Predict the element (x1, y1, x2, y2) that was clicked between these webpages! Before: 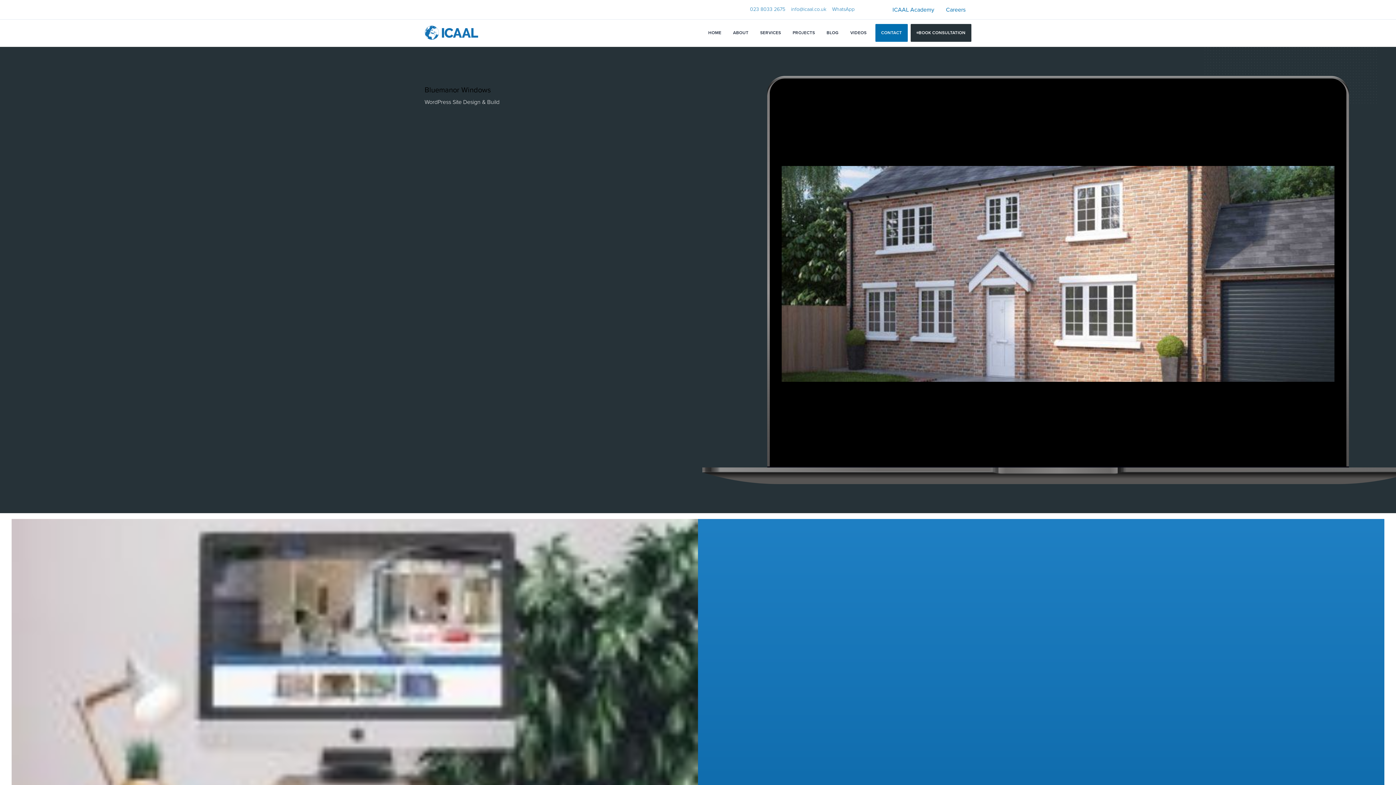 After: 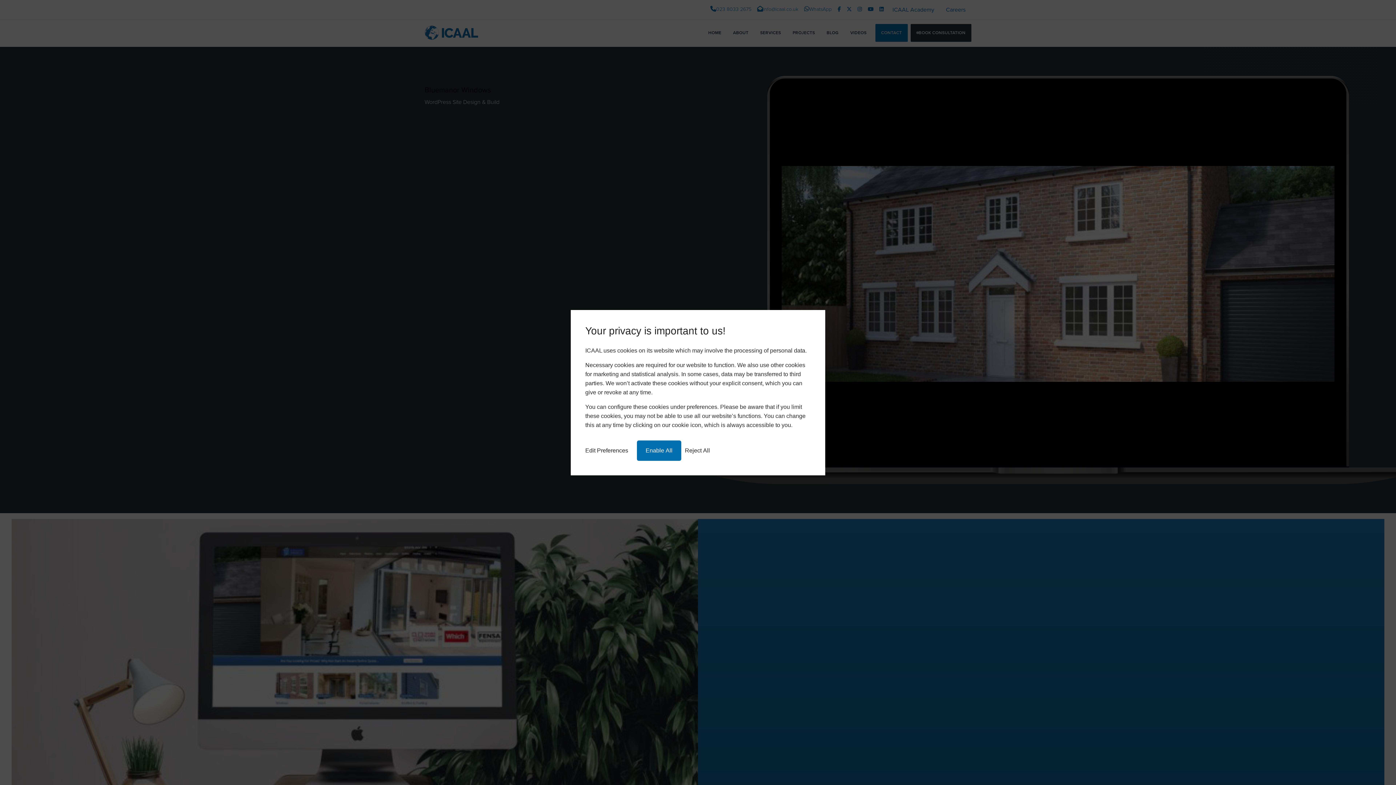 Action: label: LinkedIn bbox: (881, 1, 886, 10)